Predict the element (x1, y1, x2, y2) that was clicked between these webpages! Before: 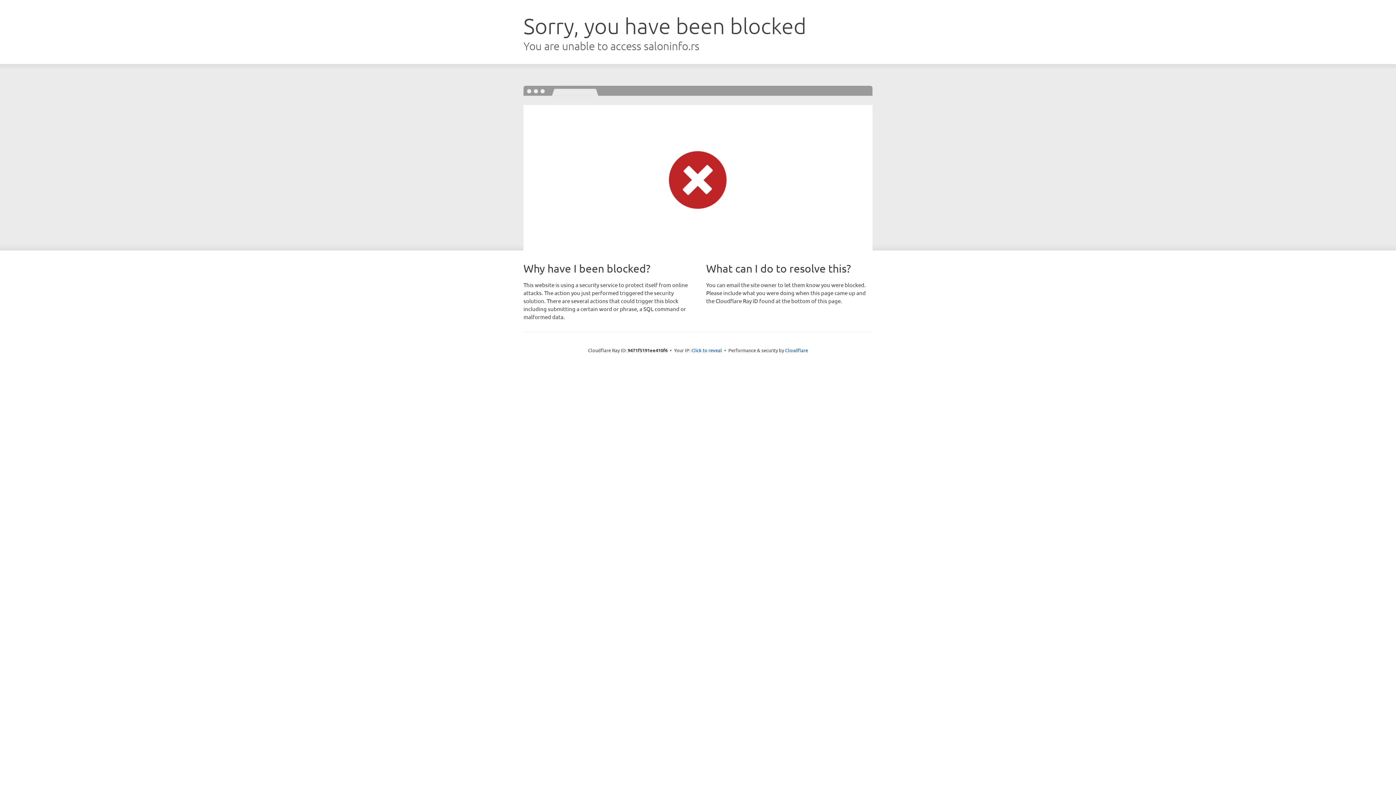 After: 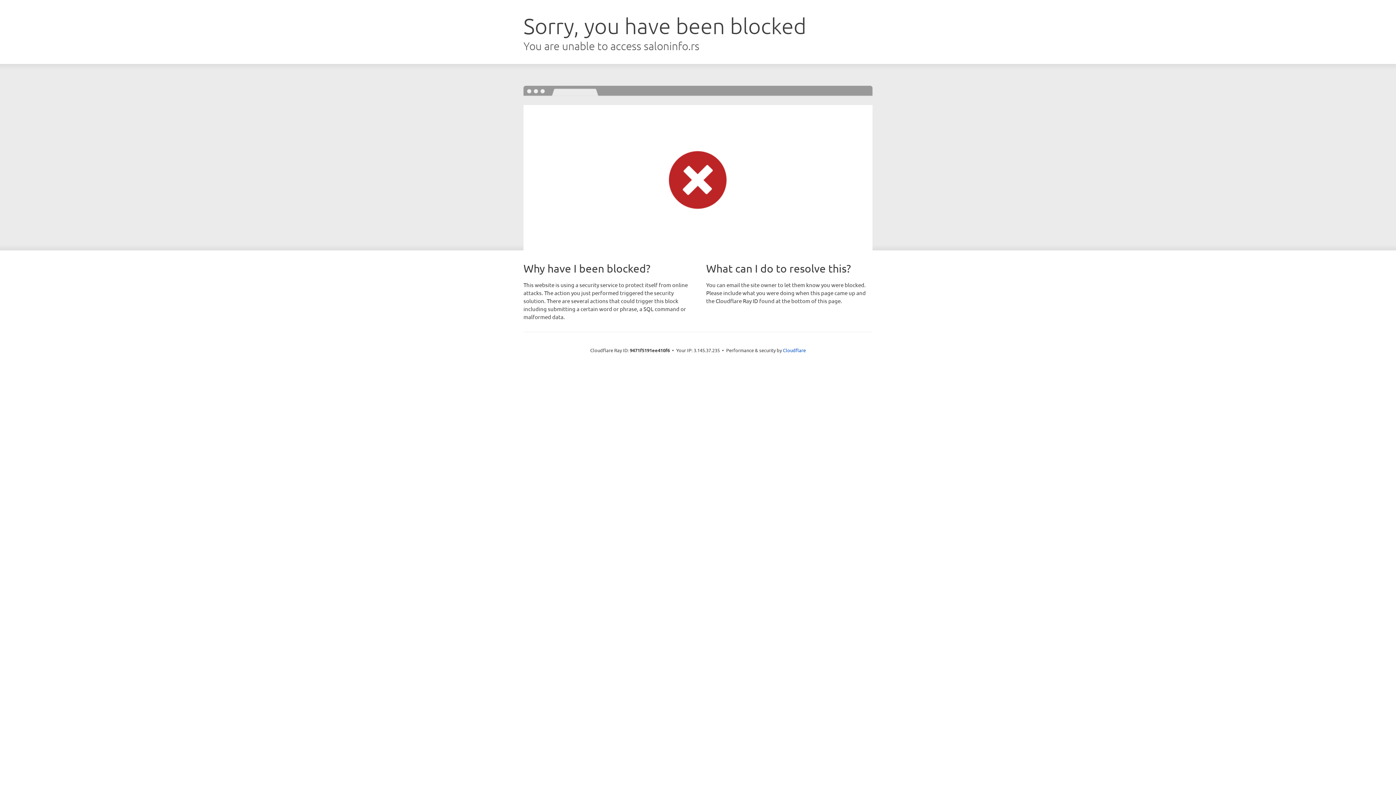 Action: bbox: (691, 346, 722, 353) label: Click to reveal